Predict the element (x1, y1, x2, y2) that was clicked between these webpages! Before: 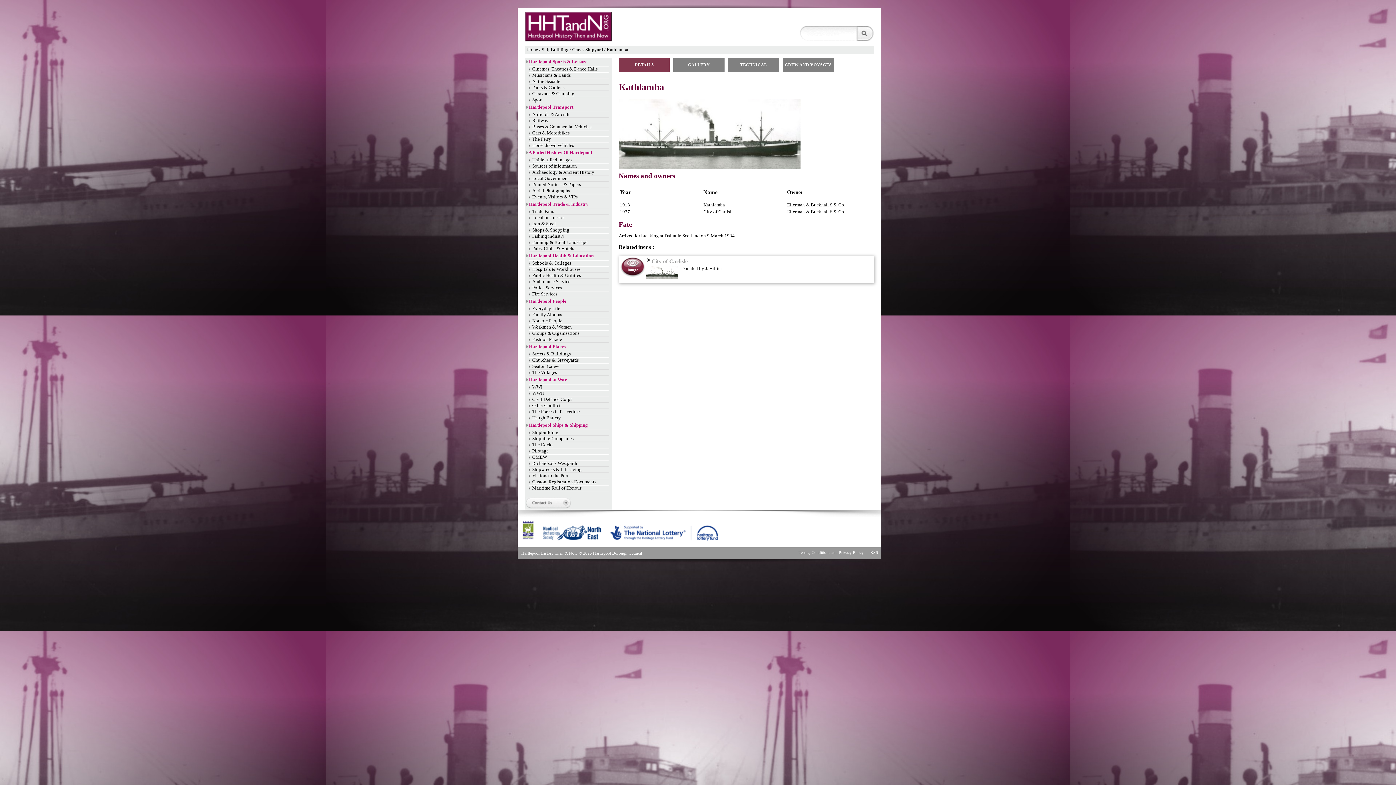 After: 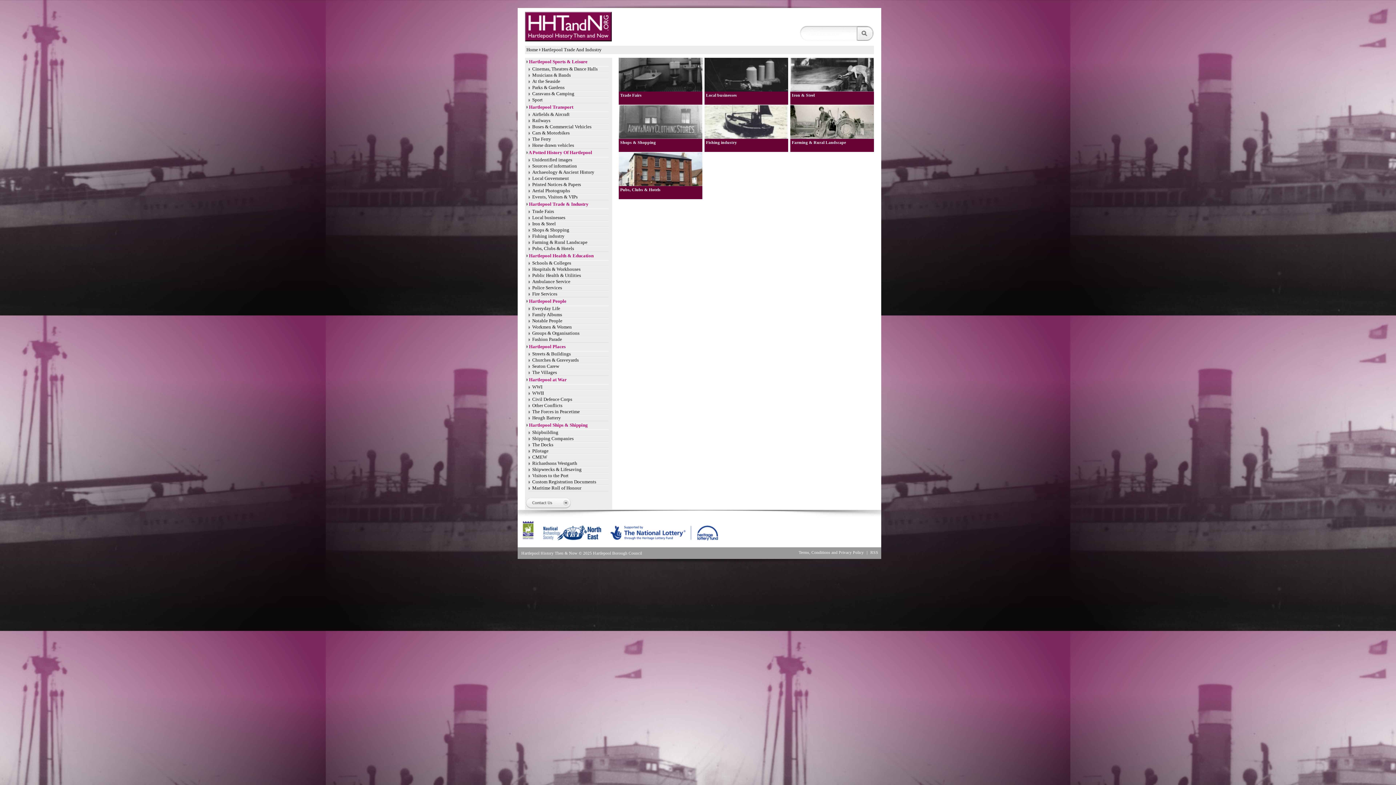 Action: label: Hartlepool Trade & Industry bbox: (529, 201, 588, 206)